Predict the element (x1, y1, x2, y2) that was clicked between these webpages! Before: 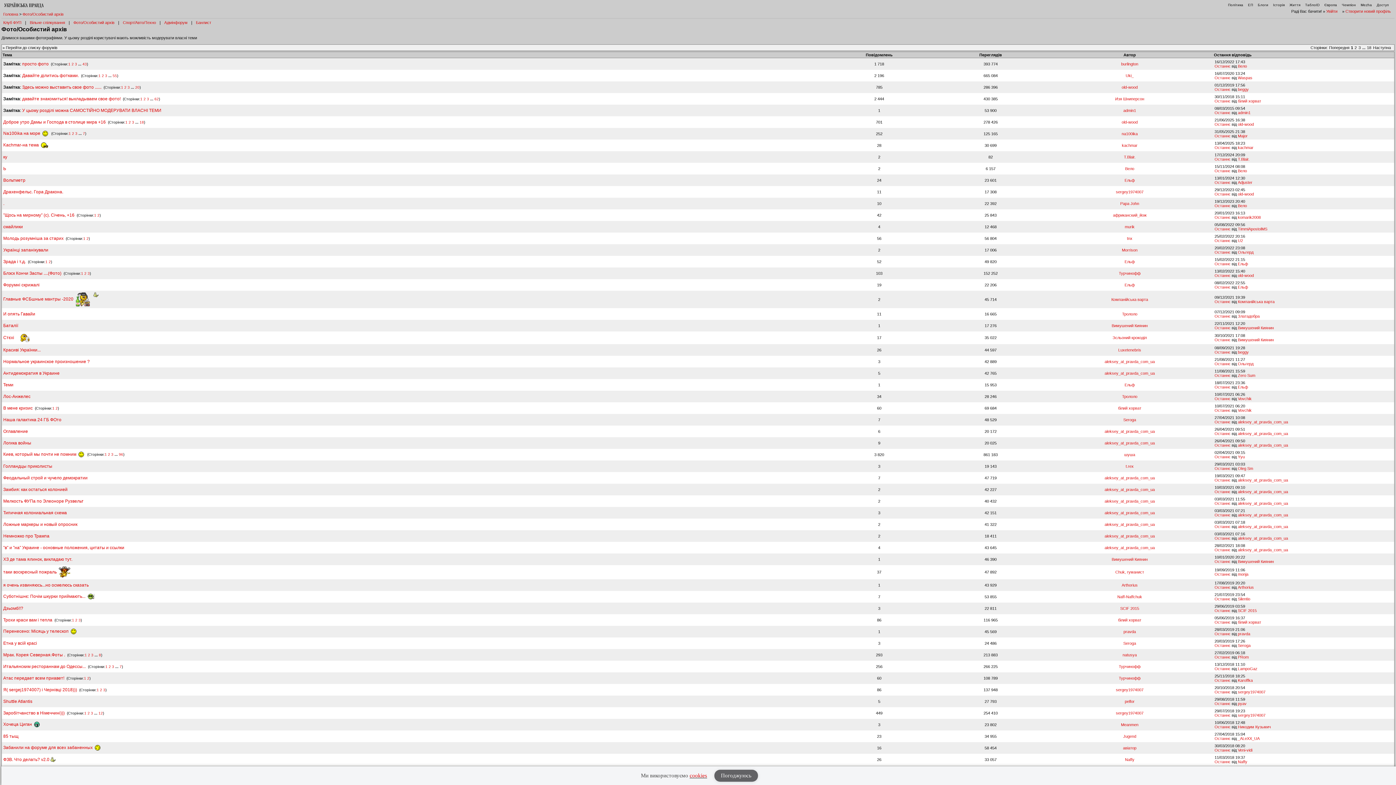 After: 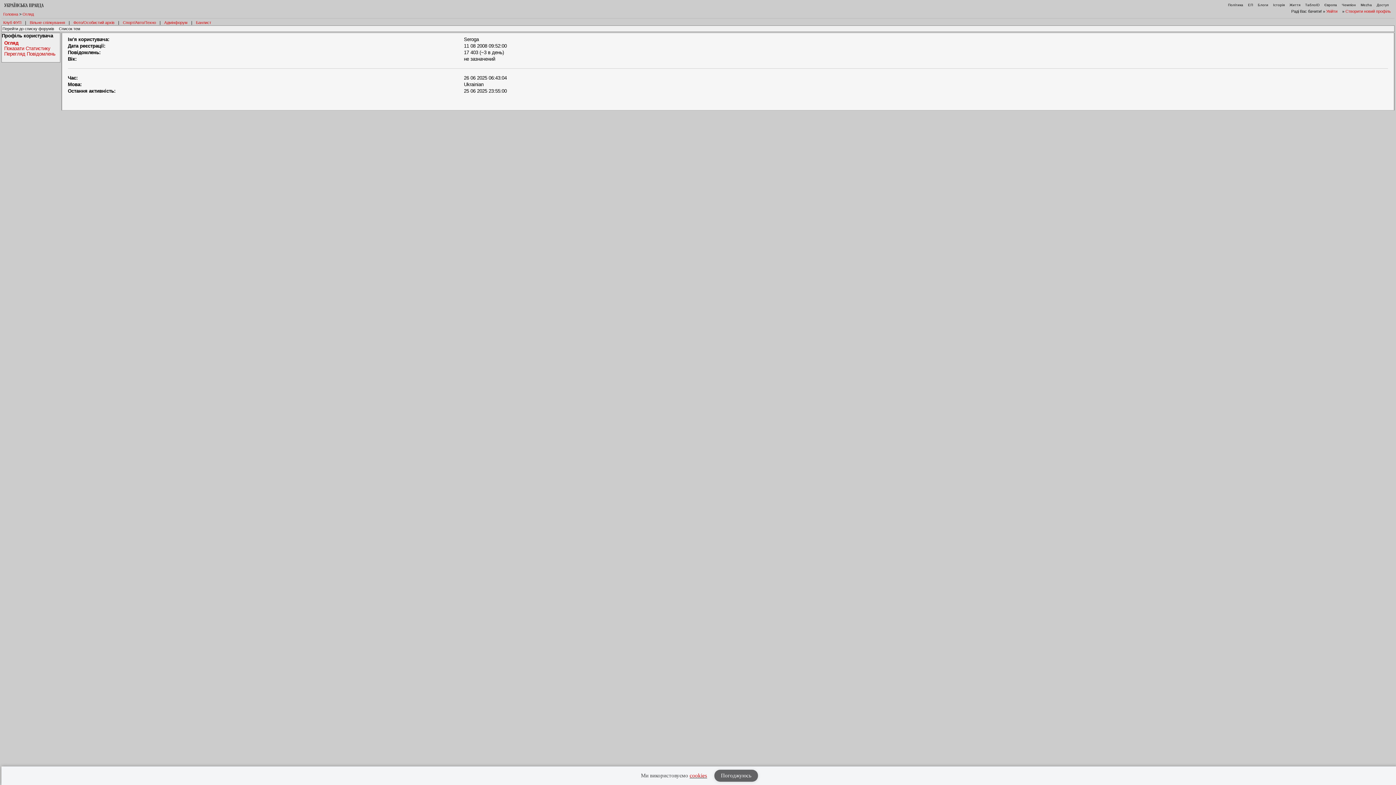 Action: label: Seroga bbox: (1123, 641, 1136, 645)